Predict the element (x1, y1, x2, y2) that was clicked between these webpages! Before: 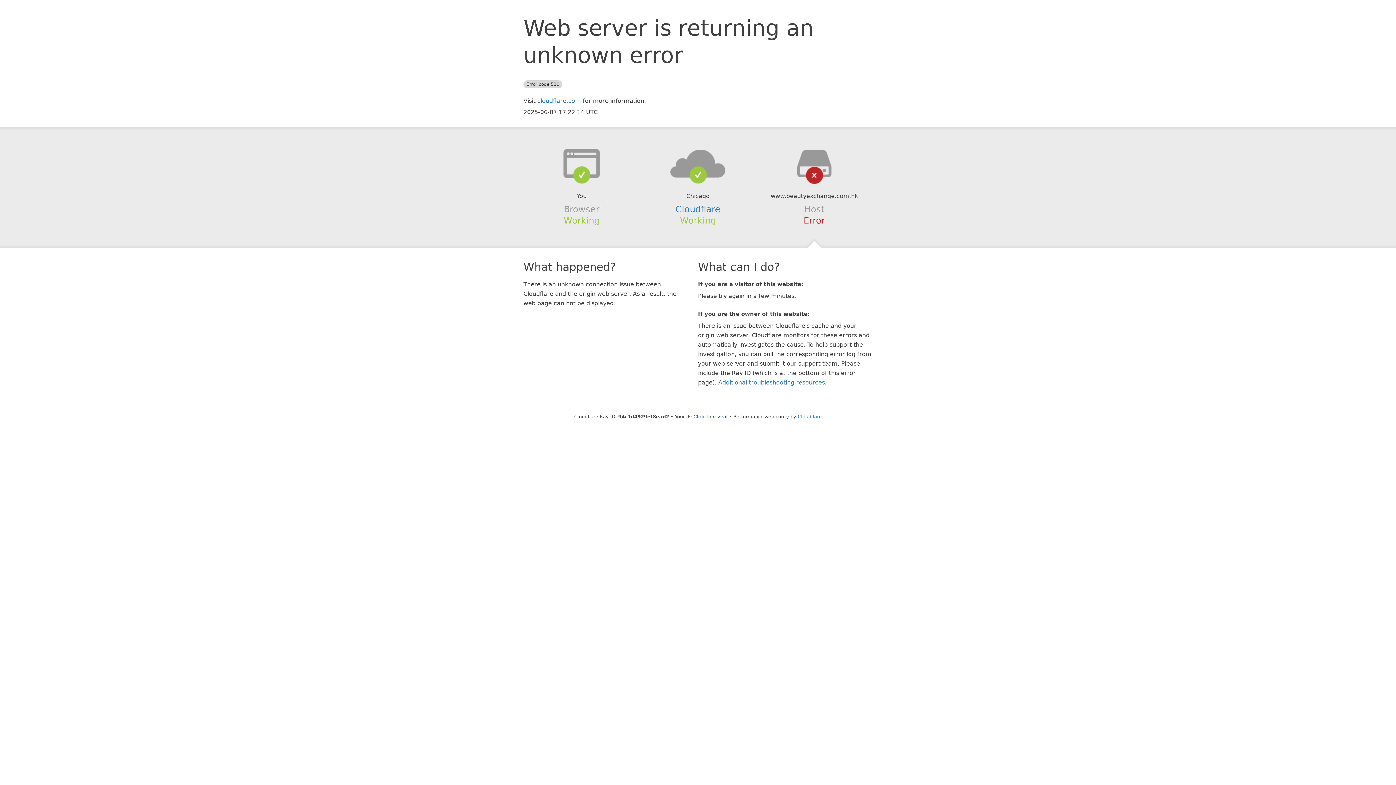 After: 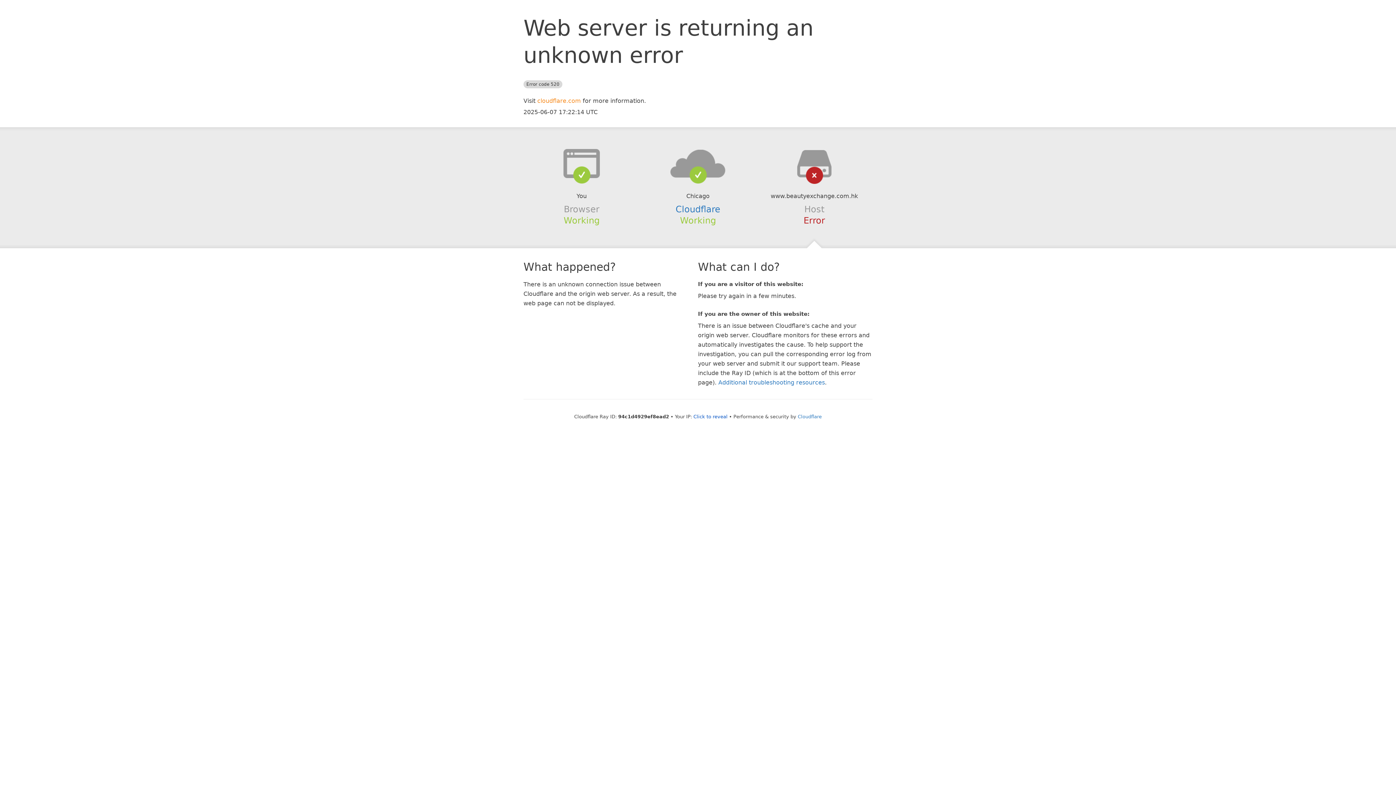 Action: bbox: (537, 97, 581, 104) label: cloudflare.com